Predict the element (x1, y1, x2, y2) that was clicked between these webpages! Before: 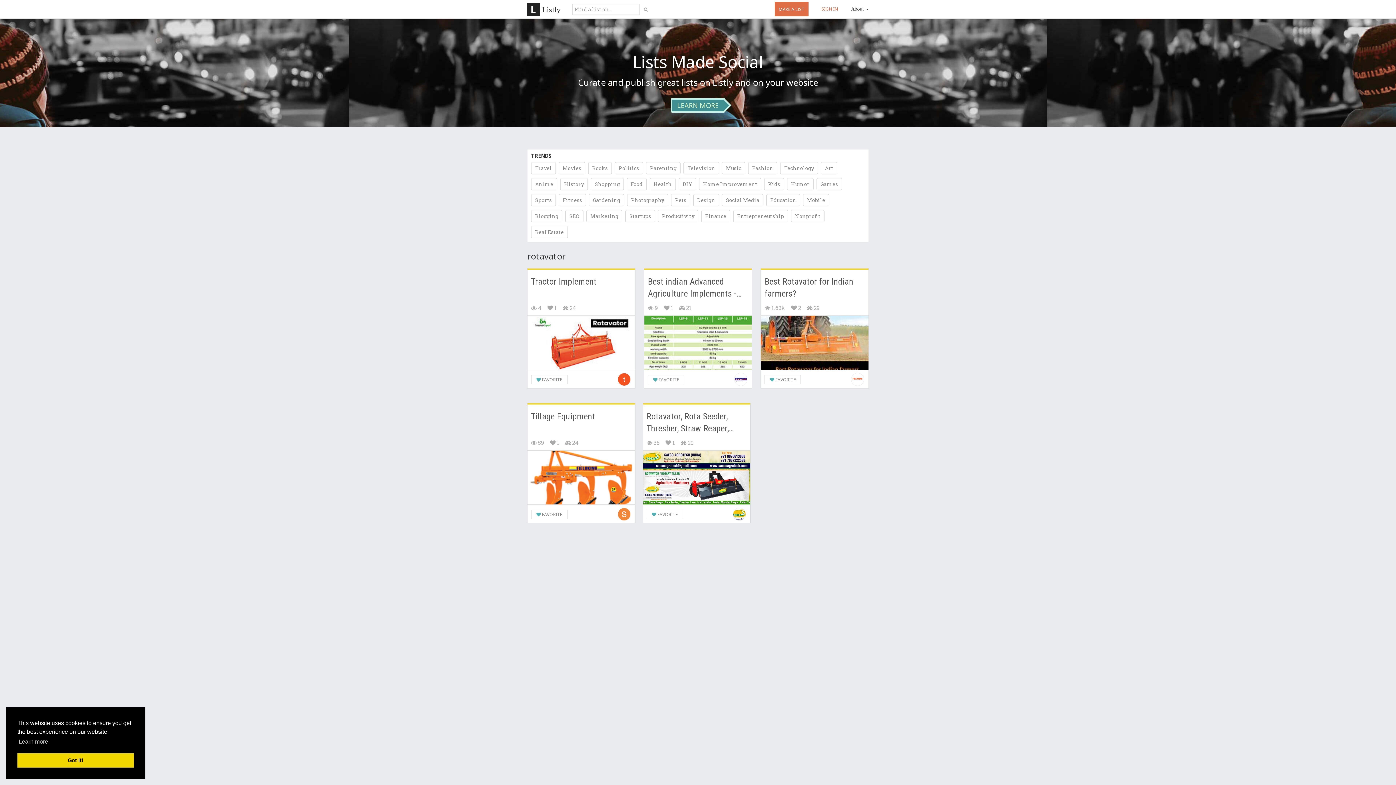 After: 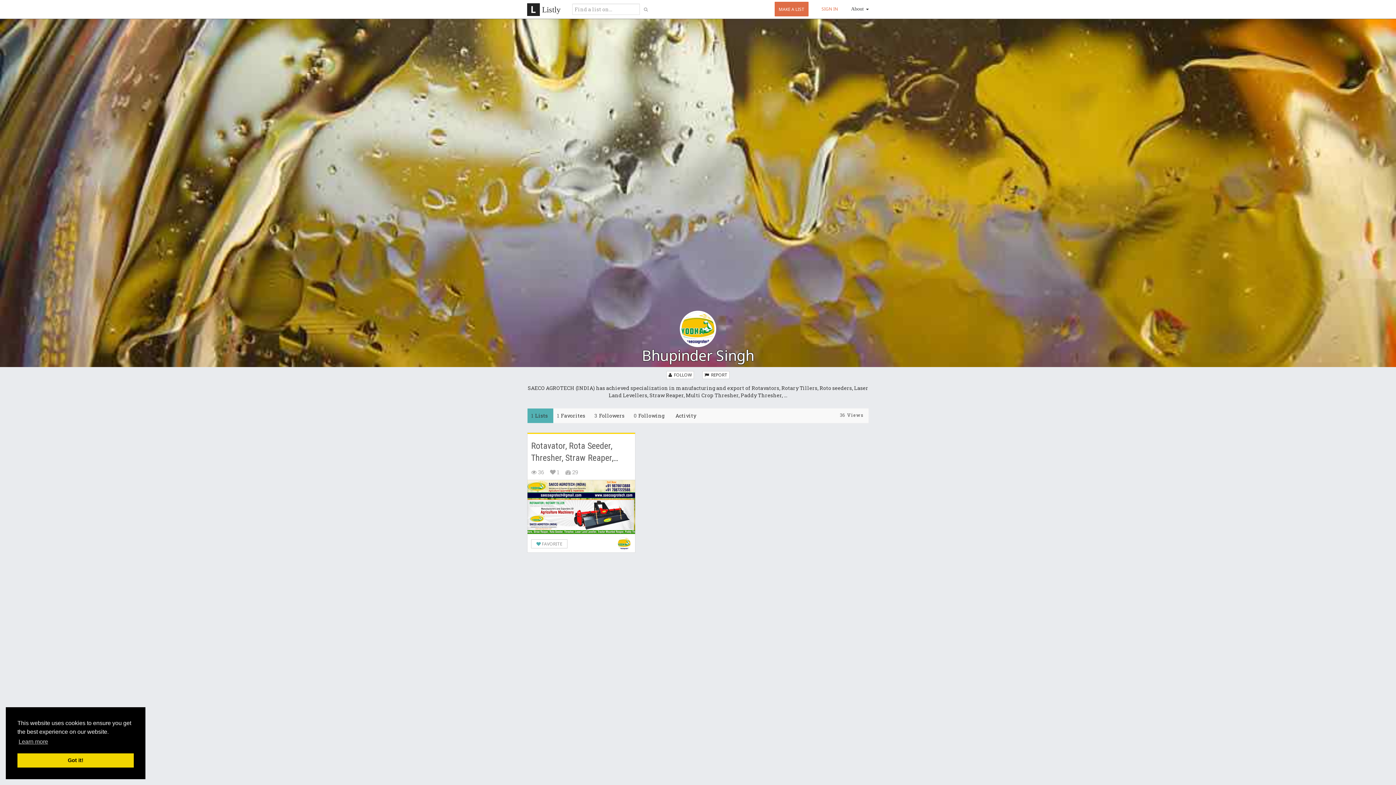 Action: bbox: (731, 508, 746, 521)